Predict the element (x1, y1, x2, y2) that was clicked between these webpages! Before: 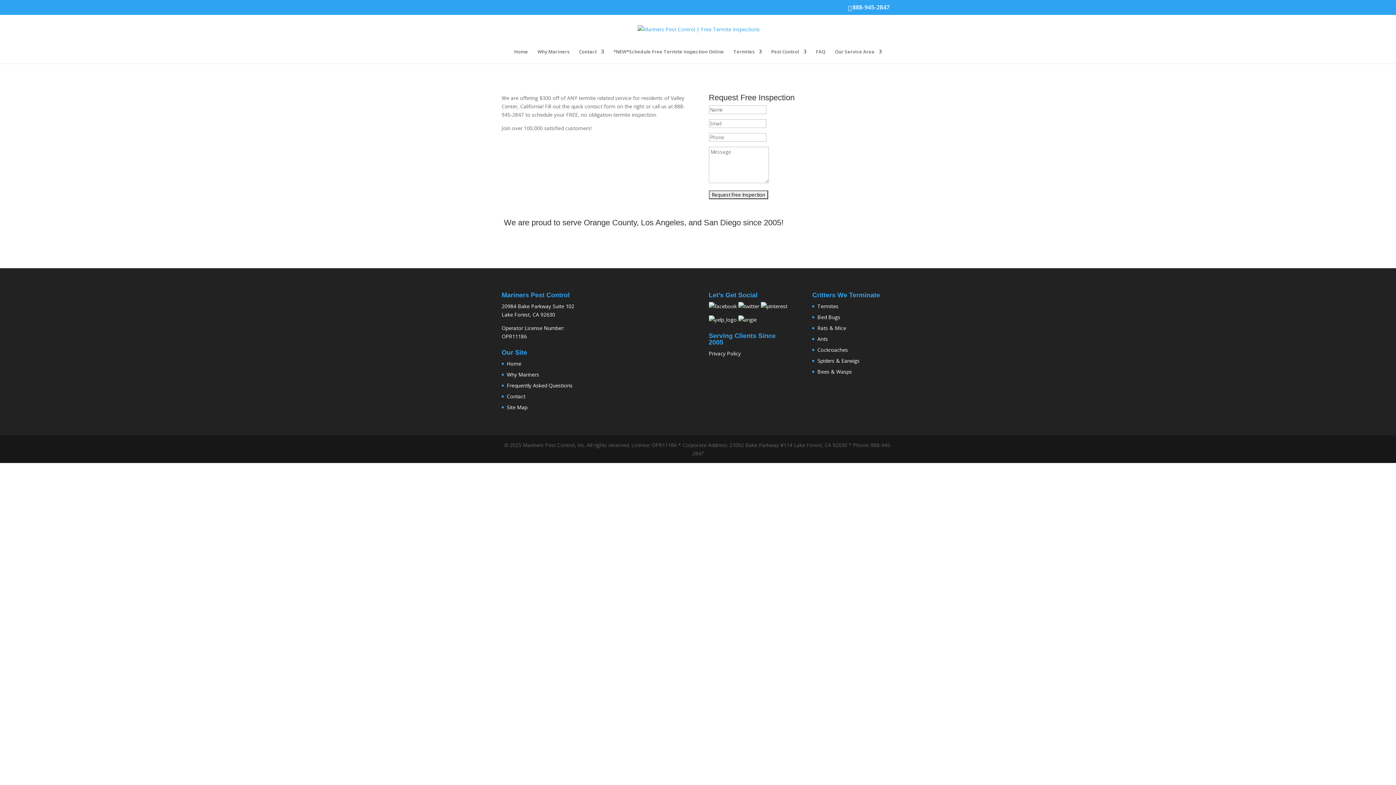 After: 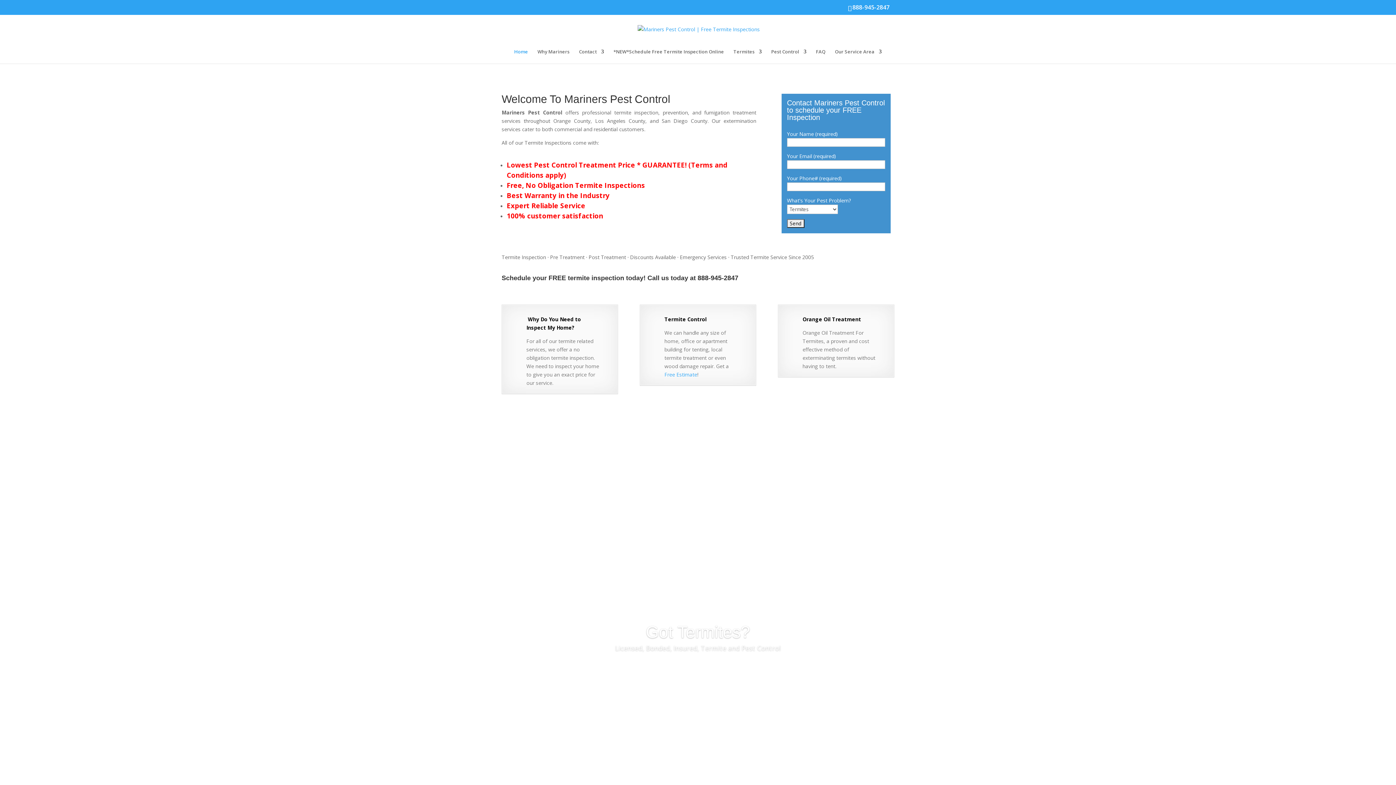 Action: label: Home bbox: (514, 49, 528, 63)